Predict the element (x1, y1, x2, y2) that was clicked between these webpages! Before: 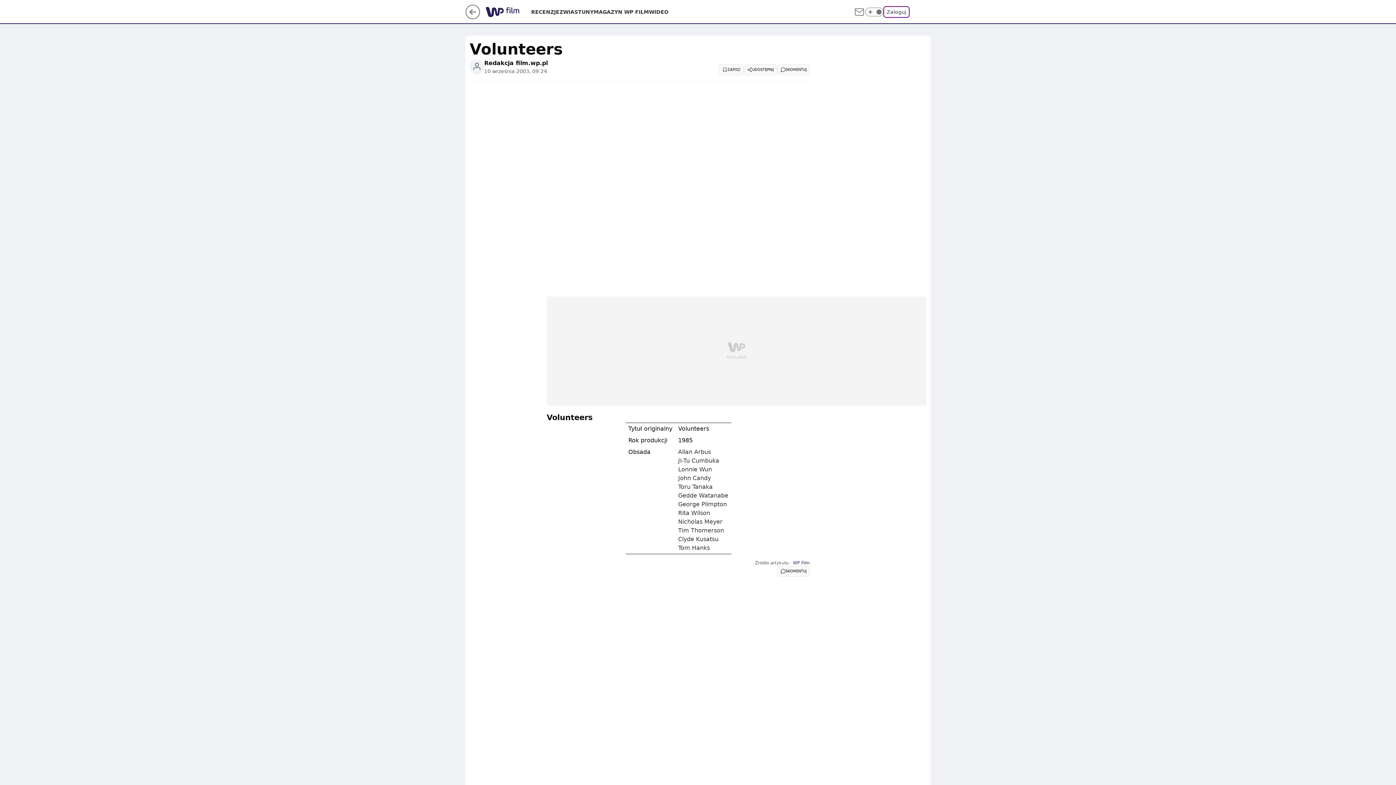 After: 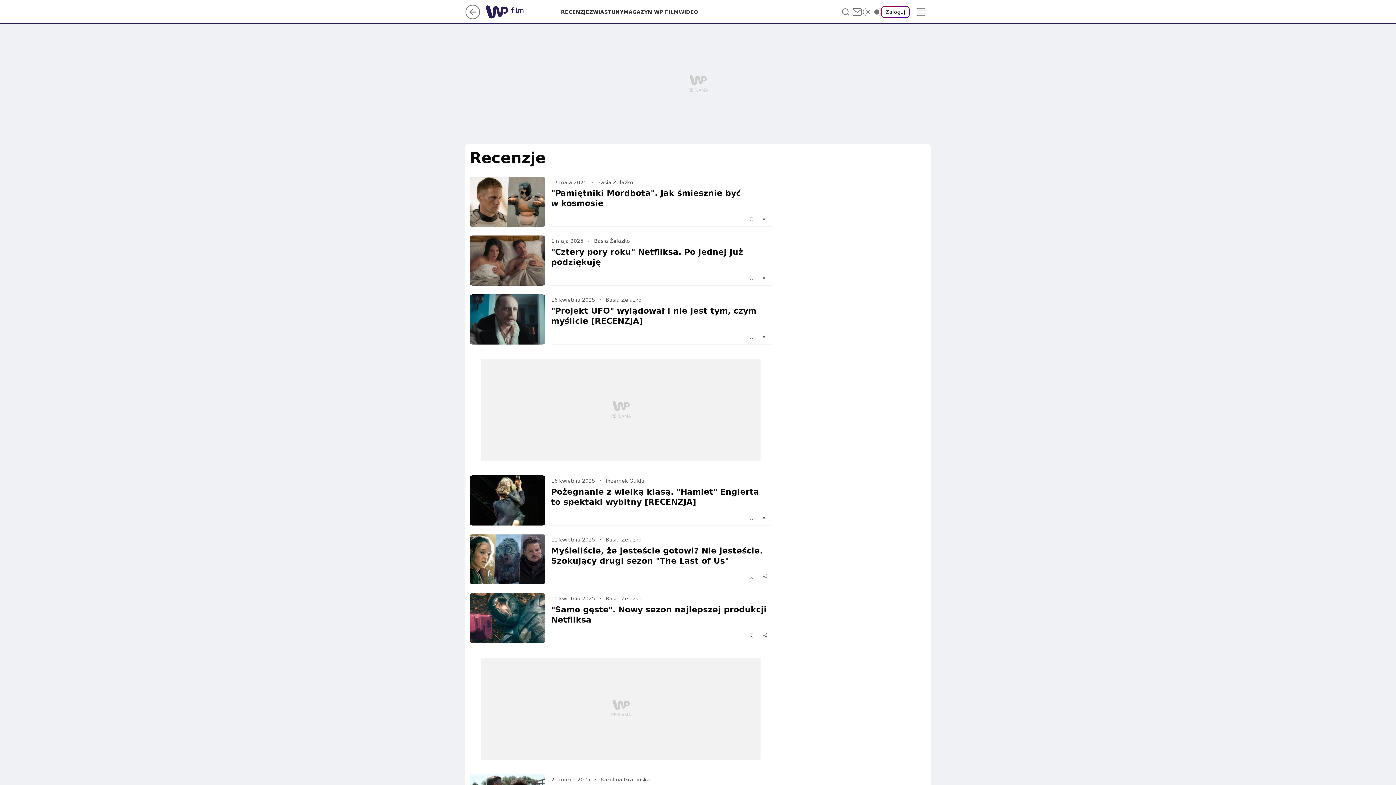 Action: bbox: (531, 8, 559, 15) label: RECENZJE